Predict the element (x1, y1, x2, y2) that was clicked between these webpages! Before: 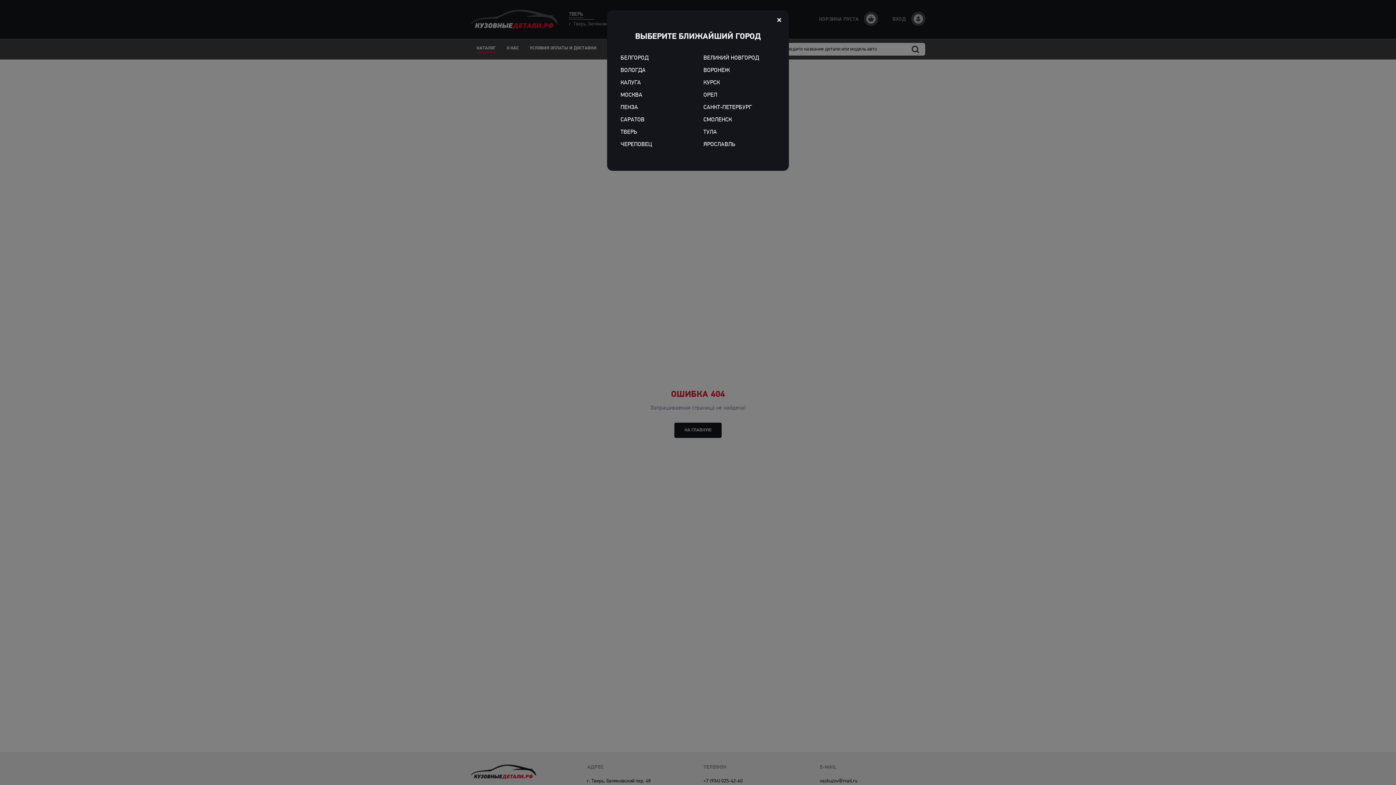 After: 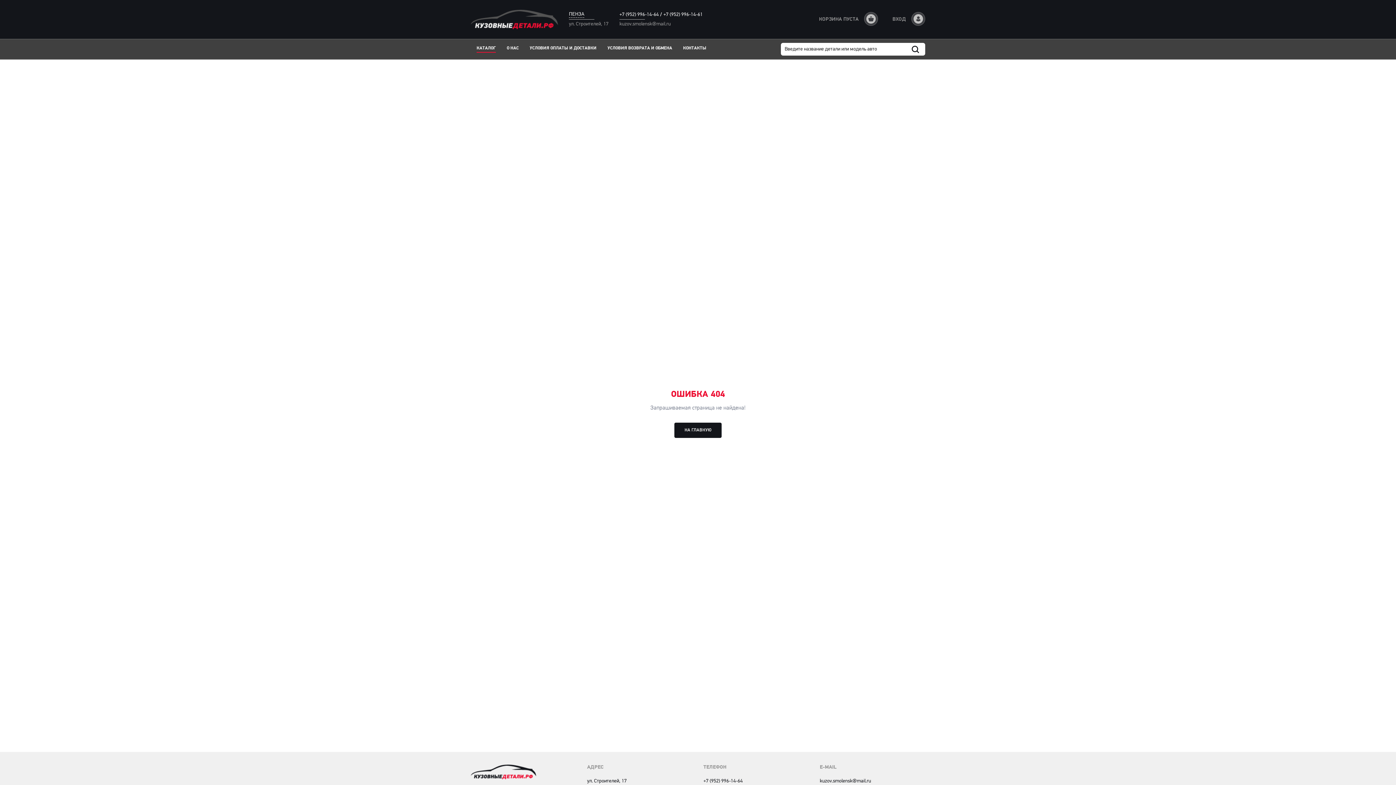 Action: label: ПЕНЗА bbox: (620, 104, 692, 111)